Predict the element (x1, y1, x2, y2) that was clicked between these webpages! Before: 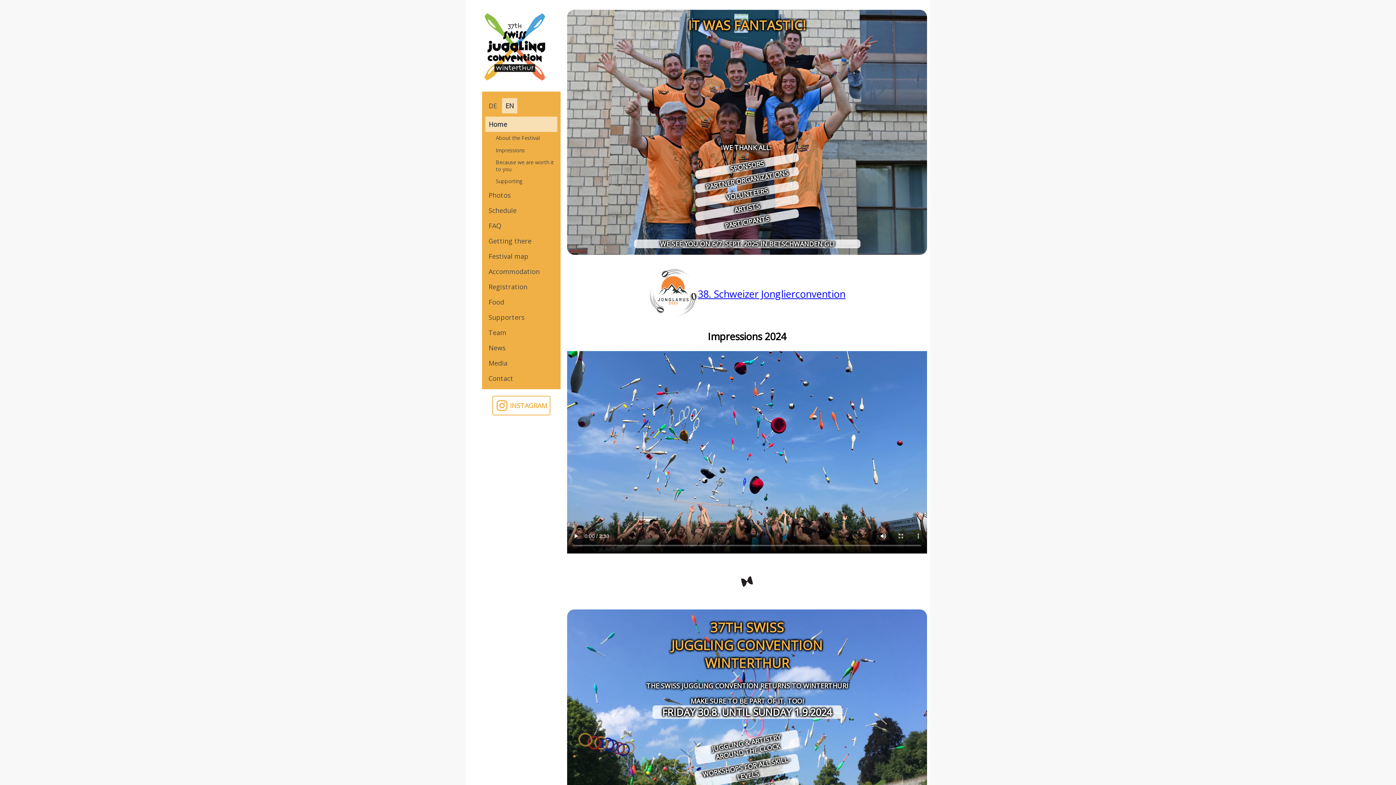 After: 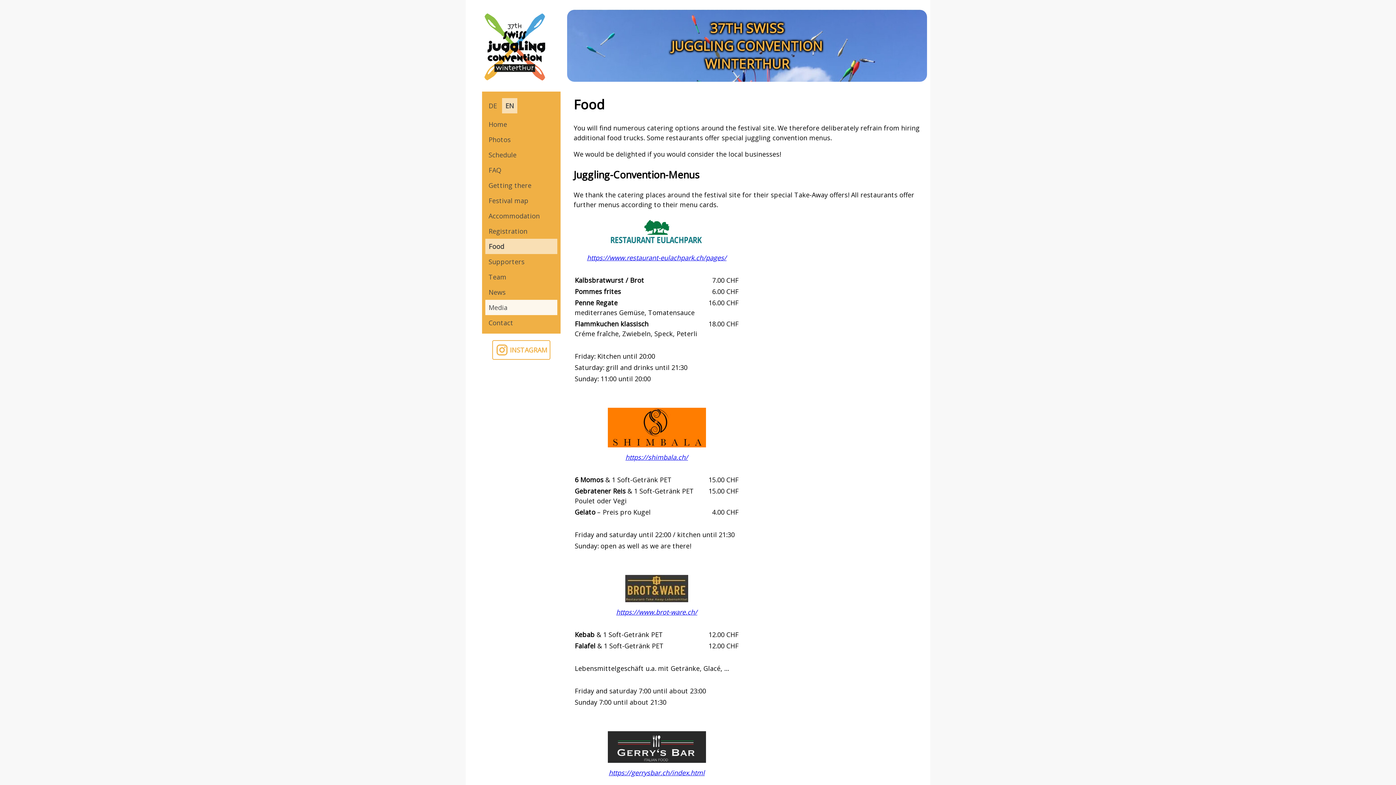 Action: bbox: (485, 294, 557, 309) label: Food